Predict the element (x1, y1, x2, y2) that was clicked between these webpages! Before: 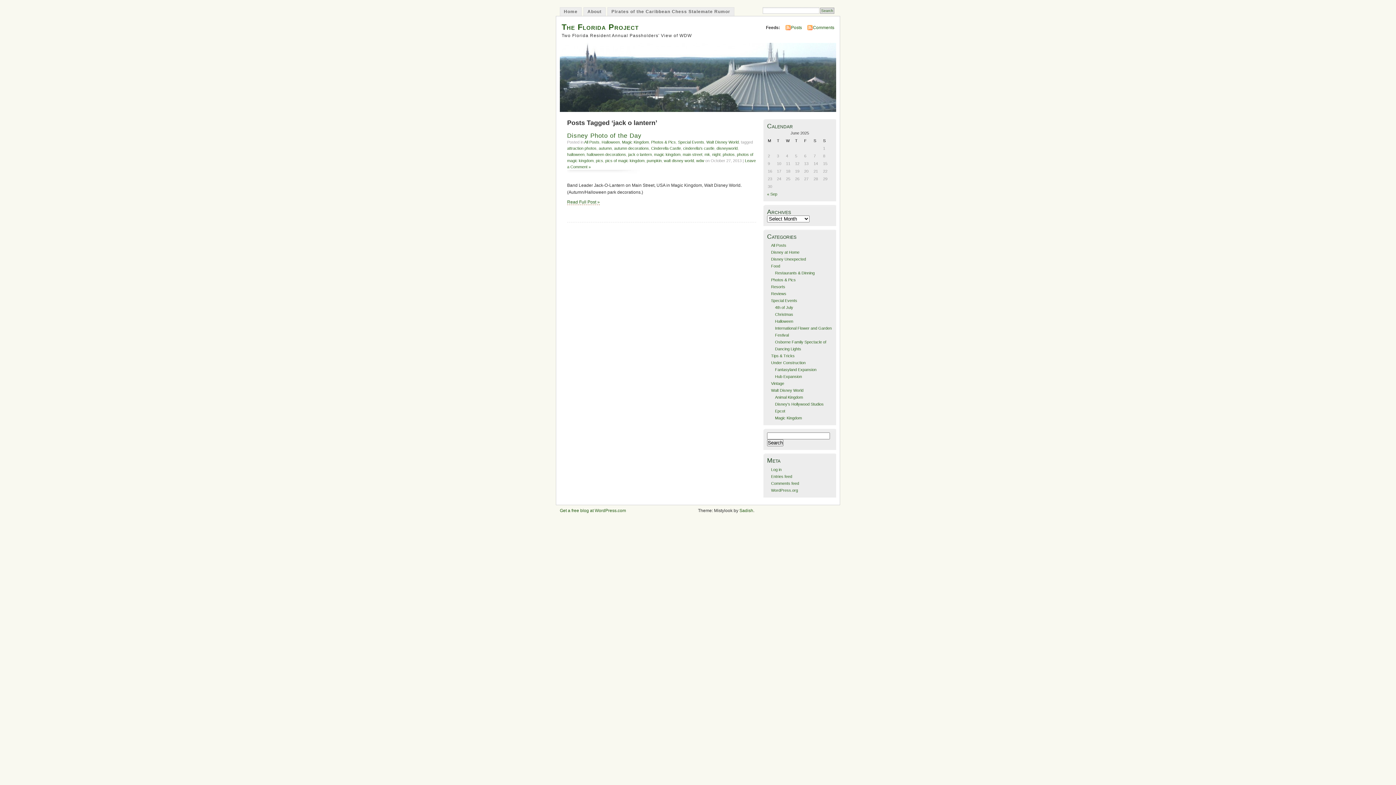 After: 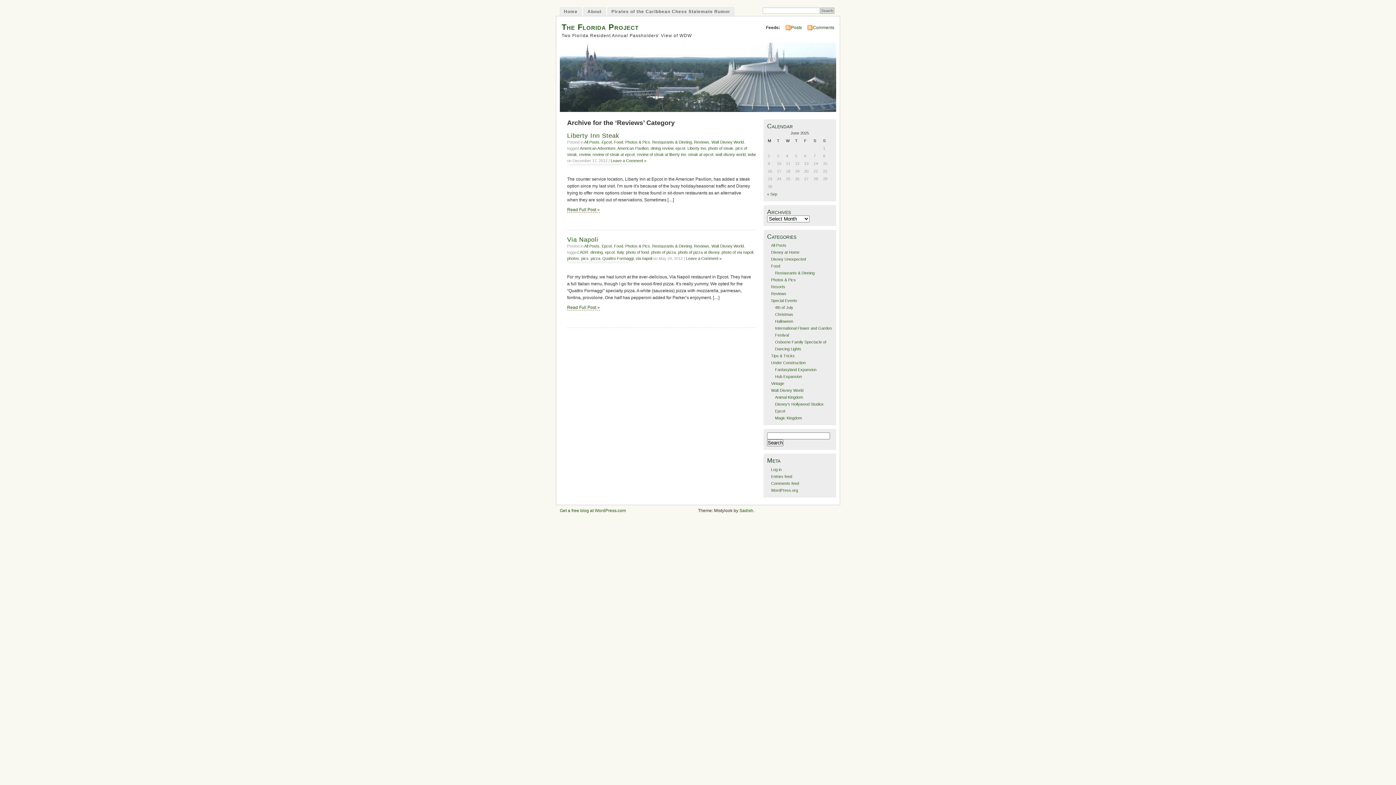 Action: label: Reviews bbox: (771, 291, 786, 296)